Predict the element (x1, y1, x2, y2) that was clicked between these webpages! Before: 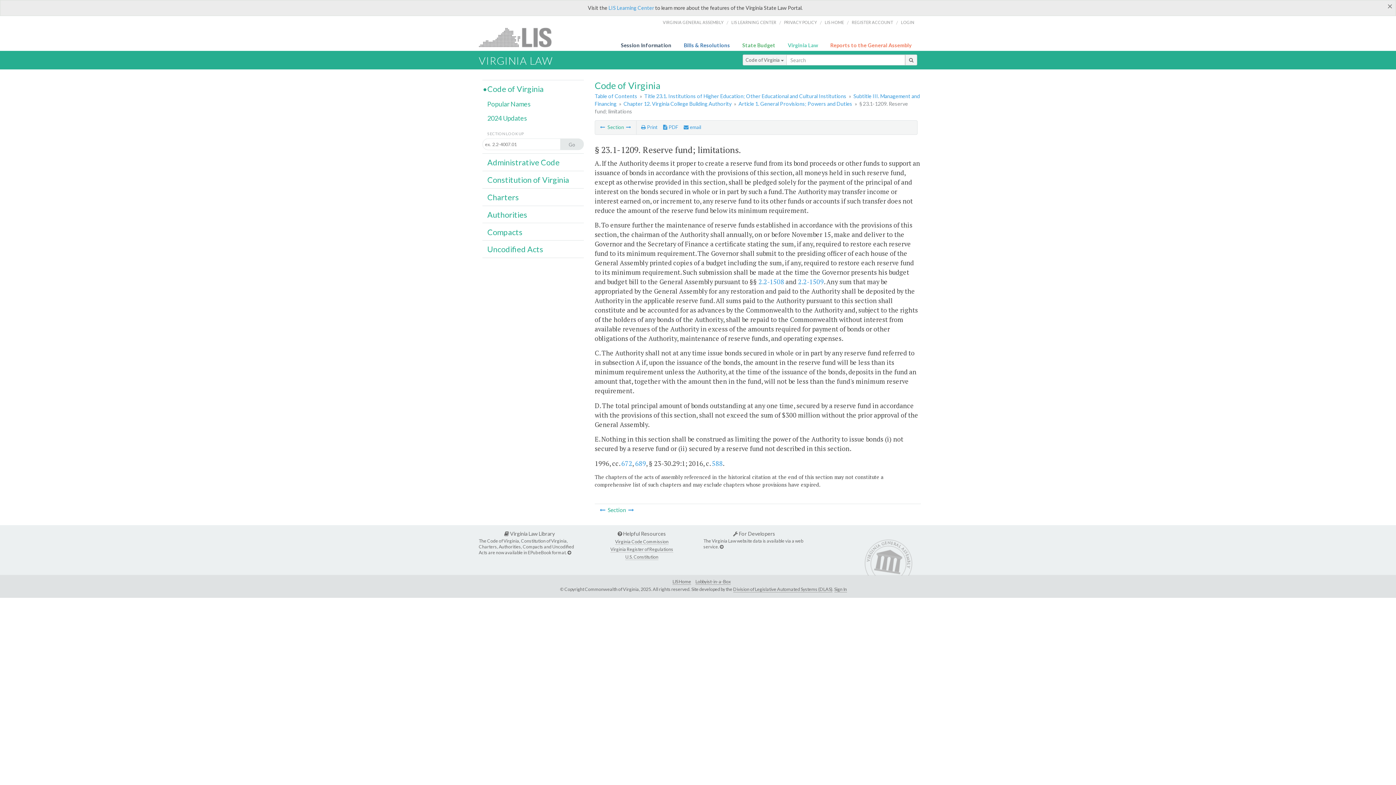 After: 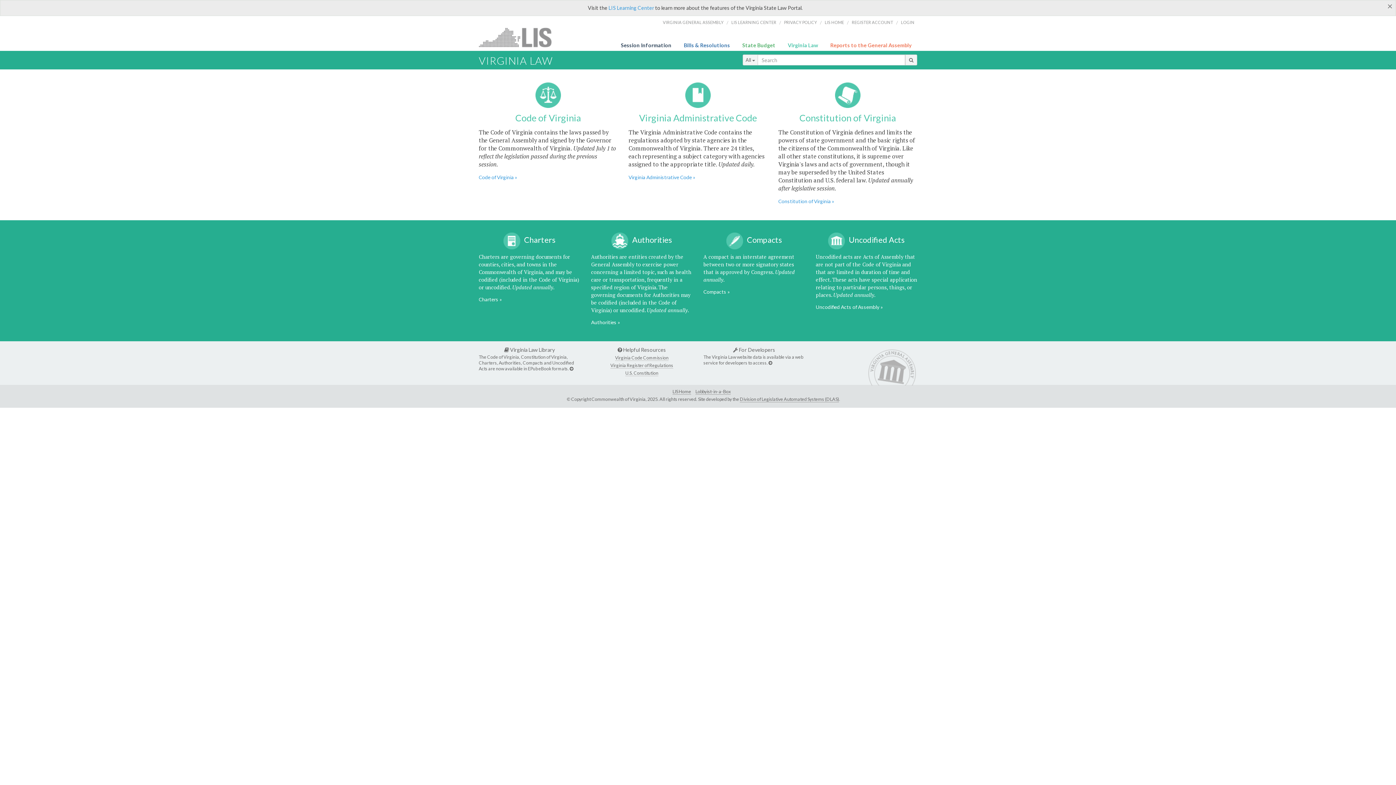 Action: label: VIRGINIA LAW bbox: (478, 54, 552, 66)